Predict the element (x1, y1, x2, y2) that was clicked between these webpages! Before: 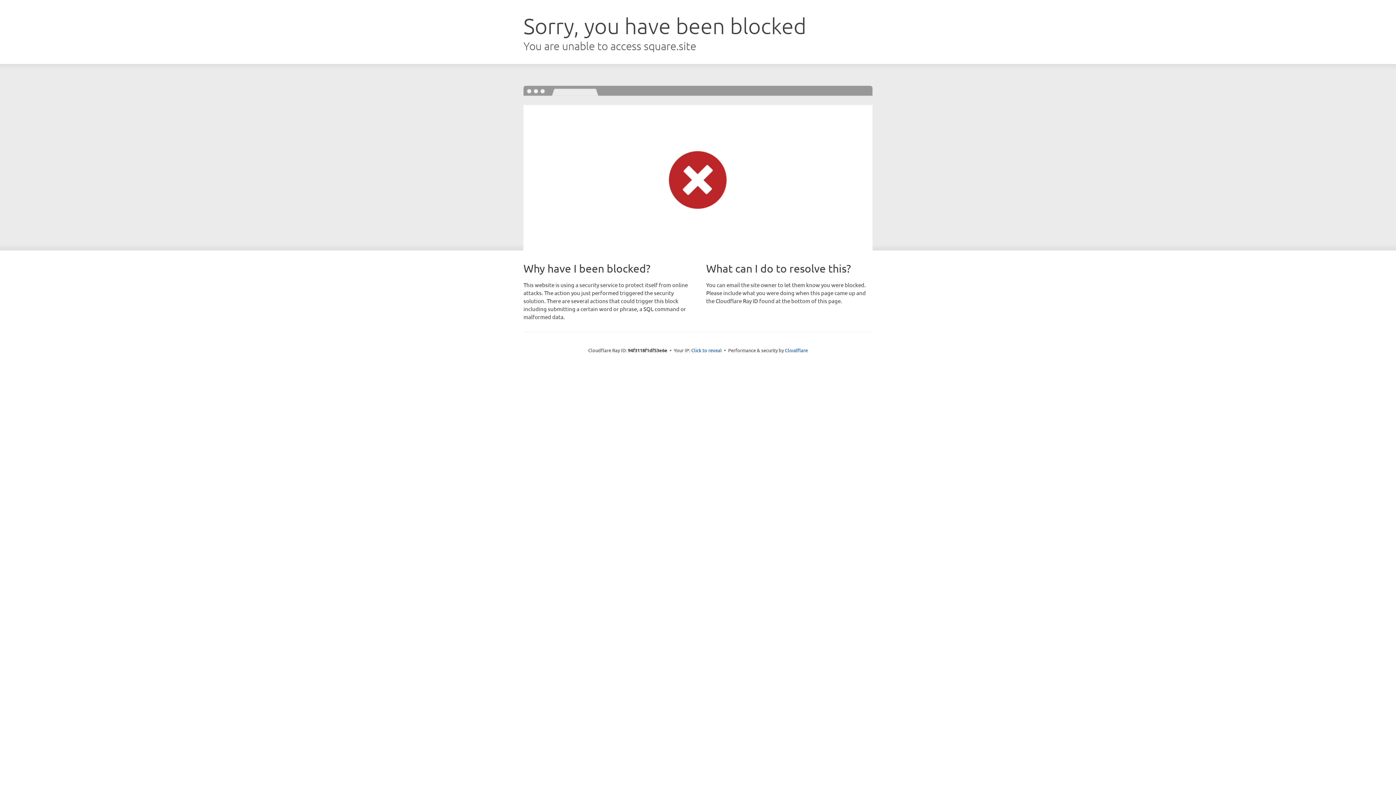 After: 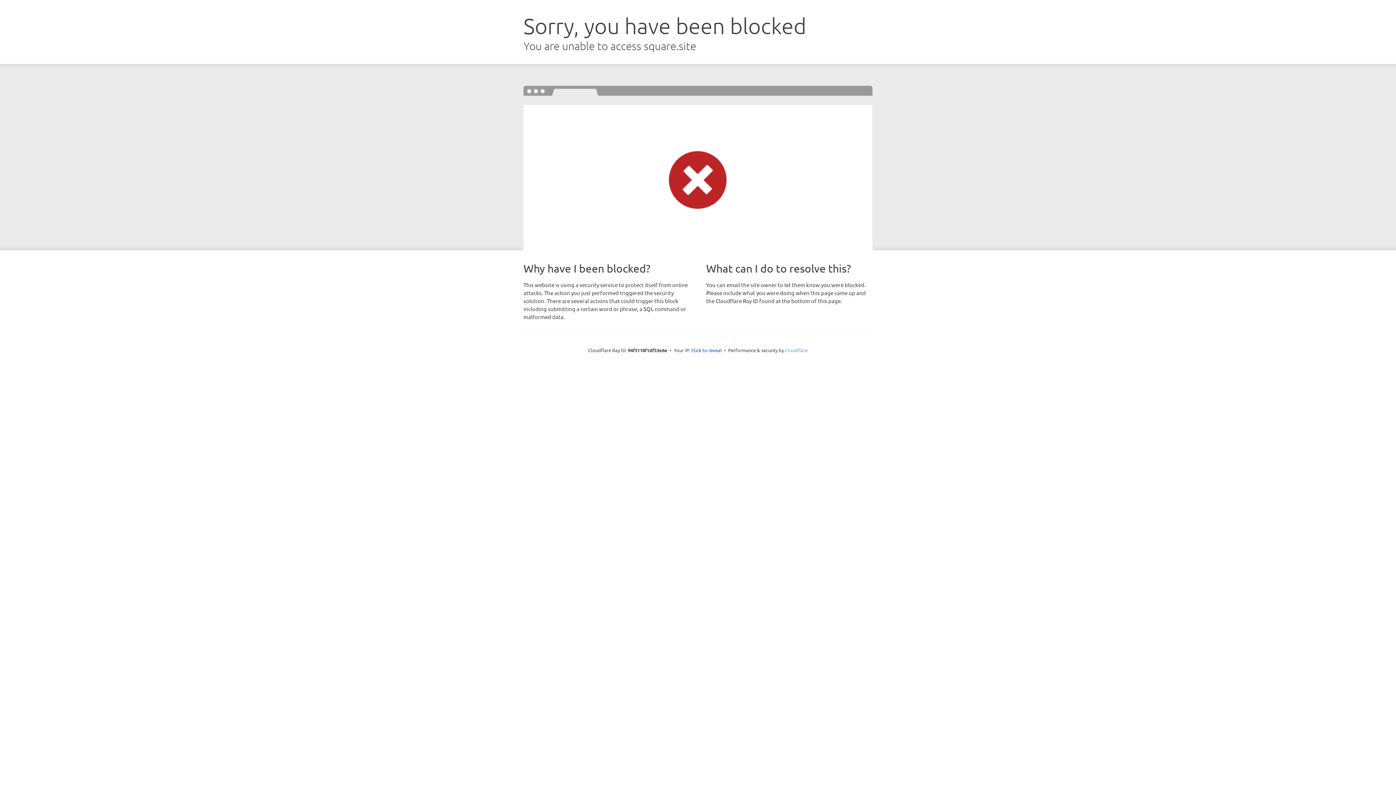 Action: bbox: (785, 347, 808, 353) label: Cloudflare